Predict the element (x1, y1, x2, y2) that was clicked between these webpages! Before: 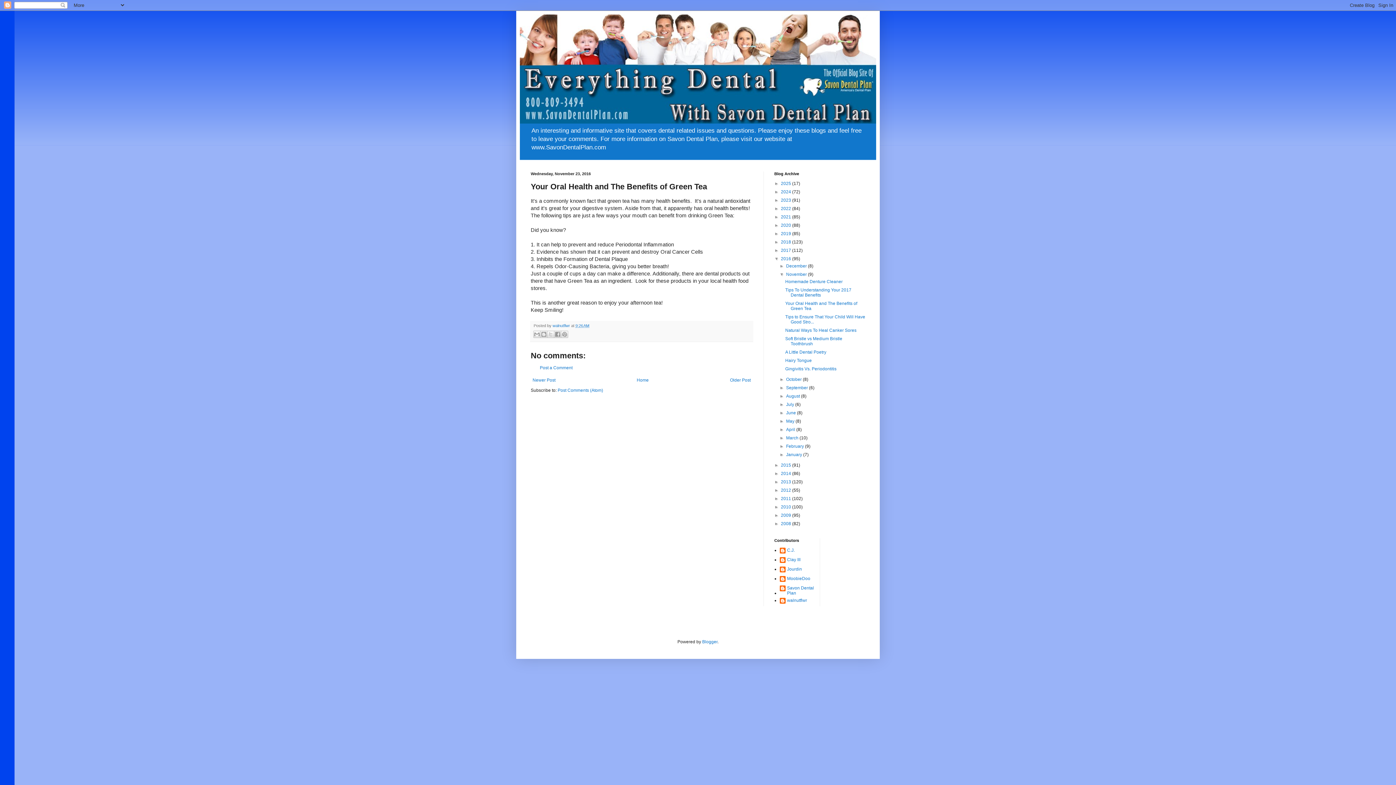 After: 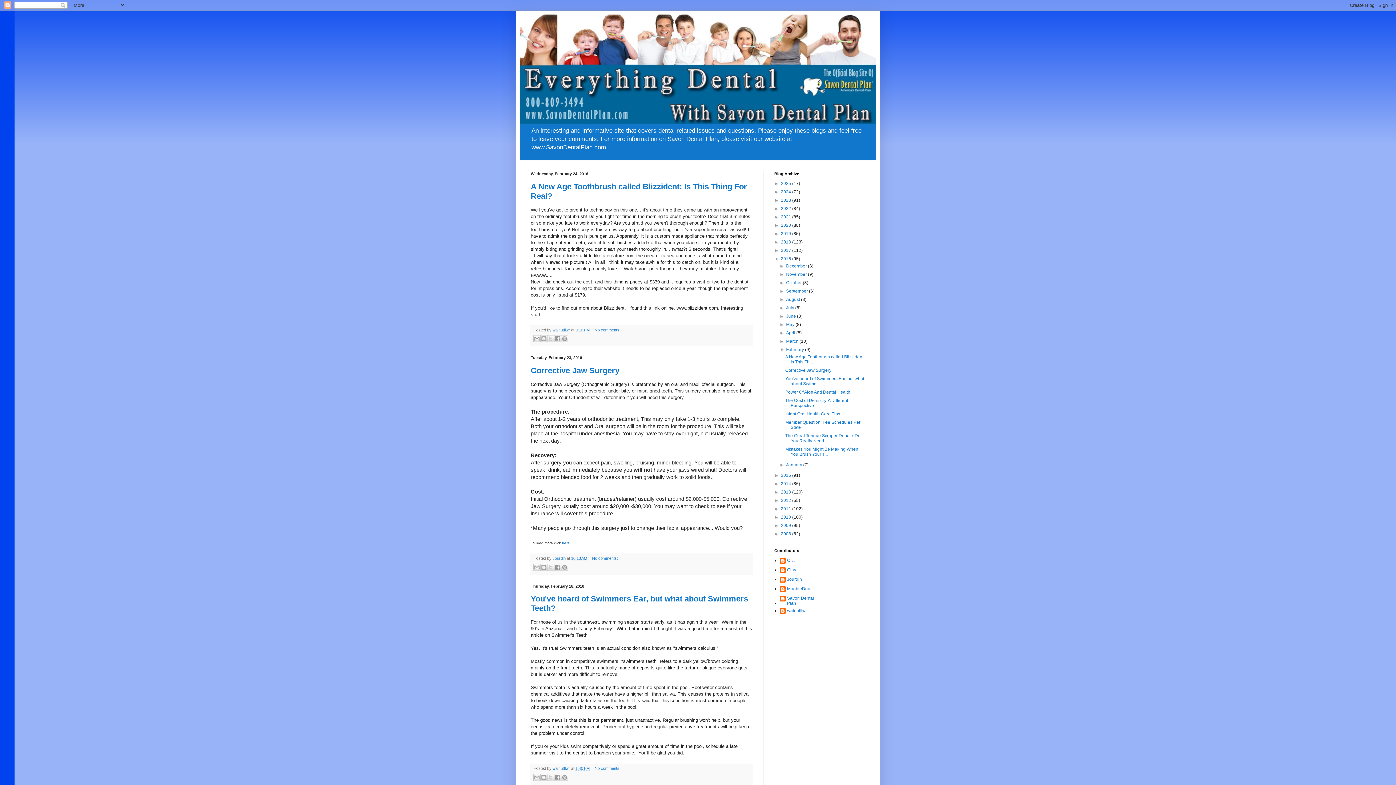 Action: bbox: (786, 444, 805, 449) label: February 